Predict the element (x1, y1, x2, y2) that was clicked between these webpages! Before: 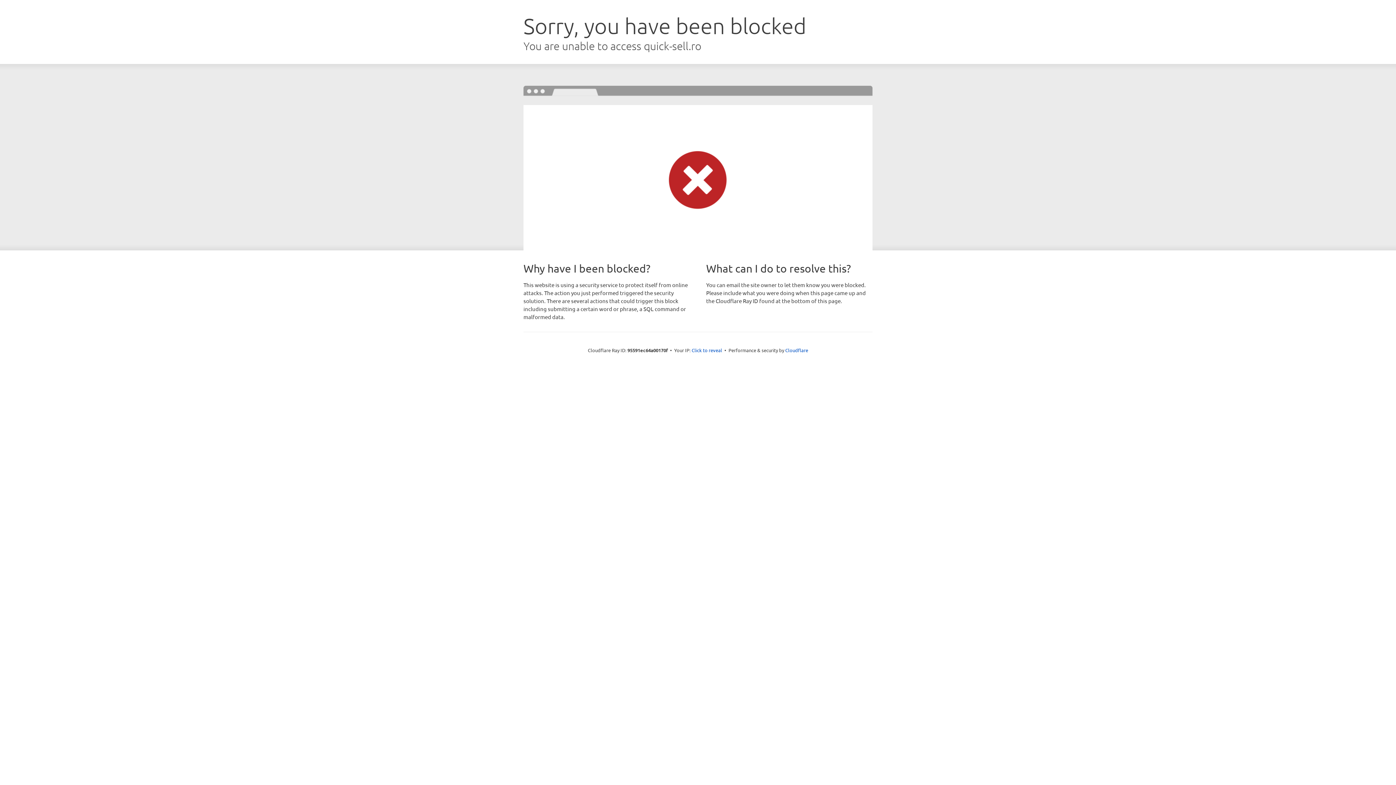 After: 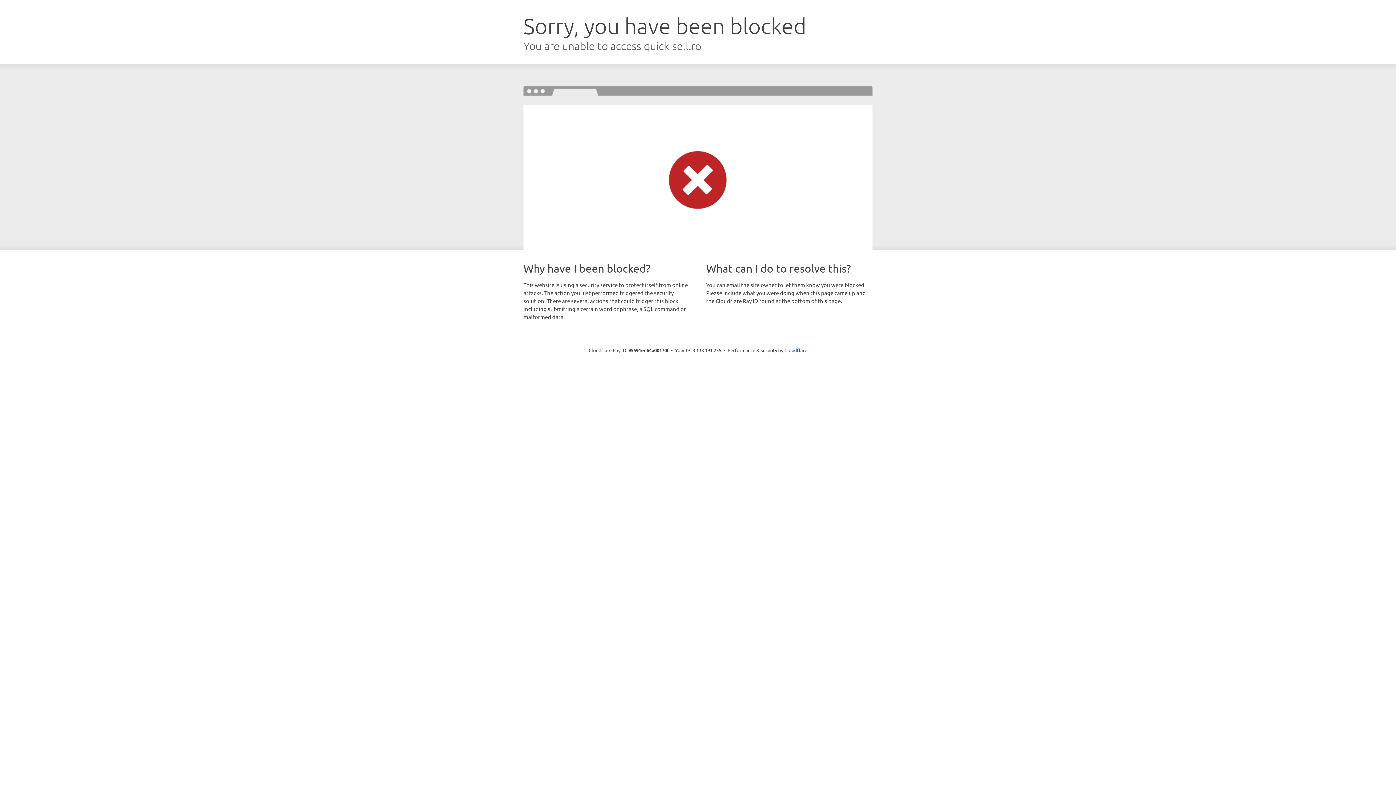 Action: label: Click to reveal bbox: (691, 346, 722, 353)